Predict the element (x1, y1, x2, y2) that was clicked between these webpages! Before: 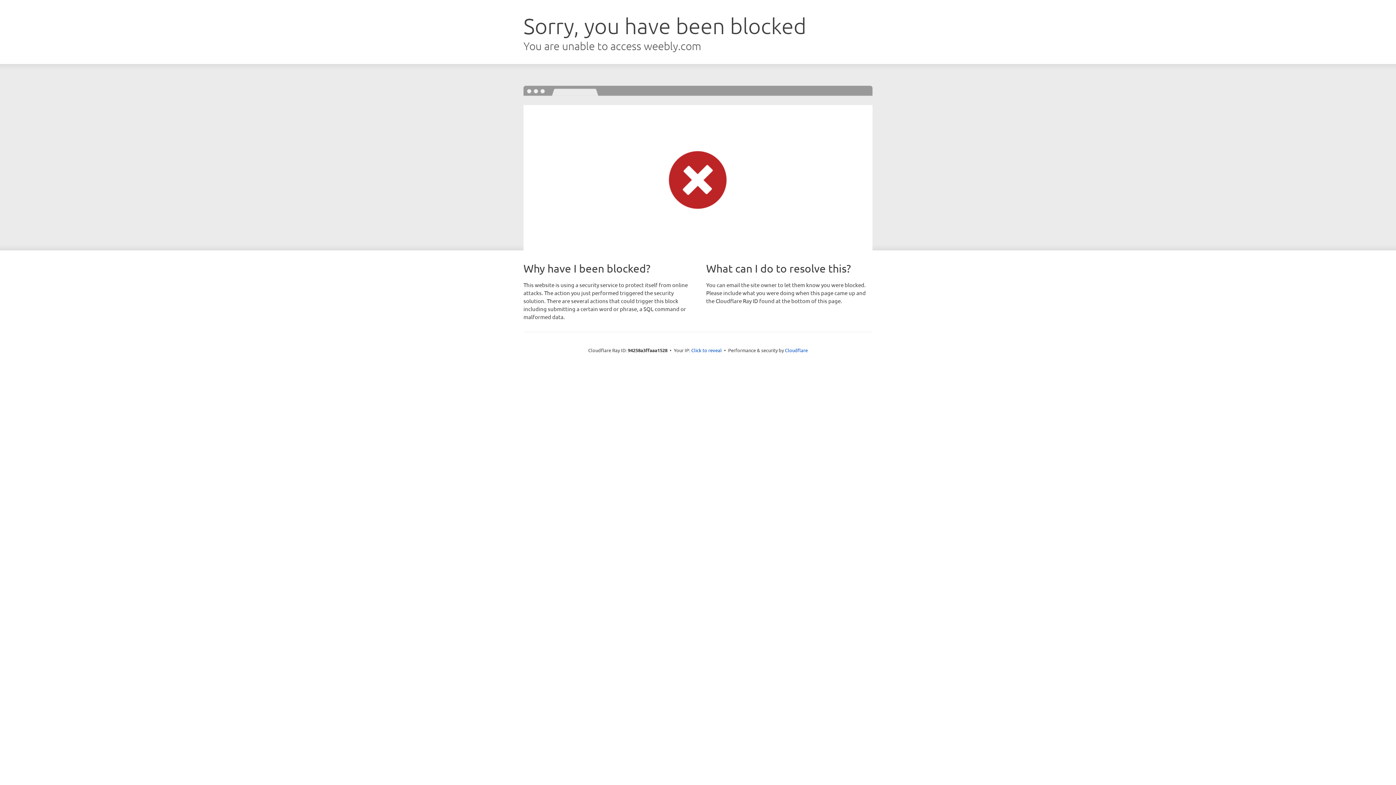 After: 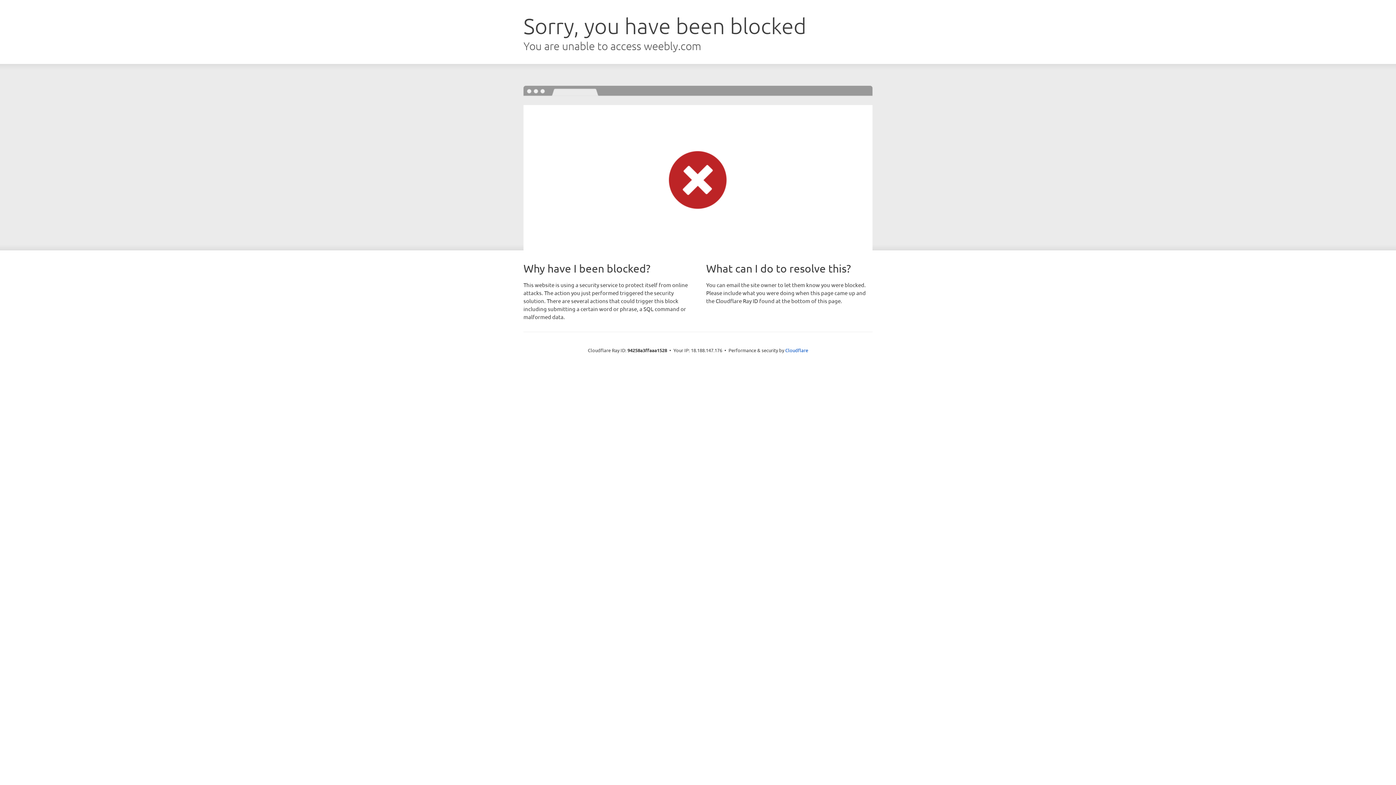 Action: bbox: (691, 346, 722, 353) label: Click to reveal